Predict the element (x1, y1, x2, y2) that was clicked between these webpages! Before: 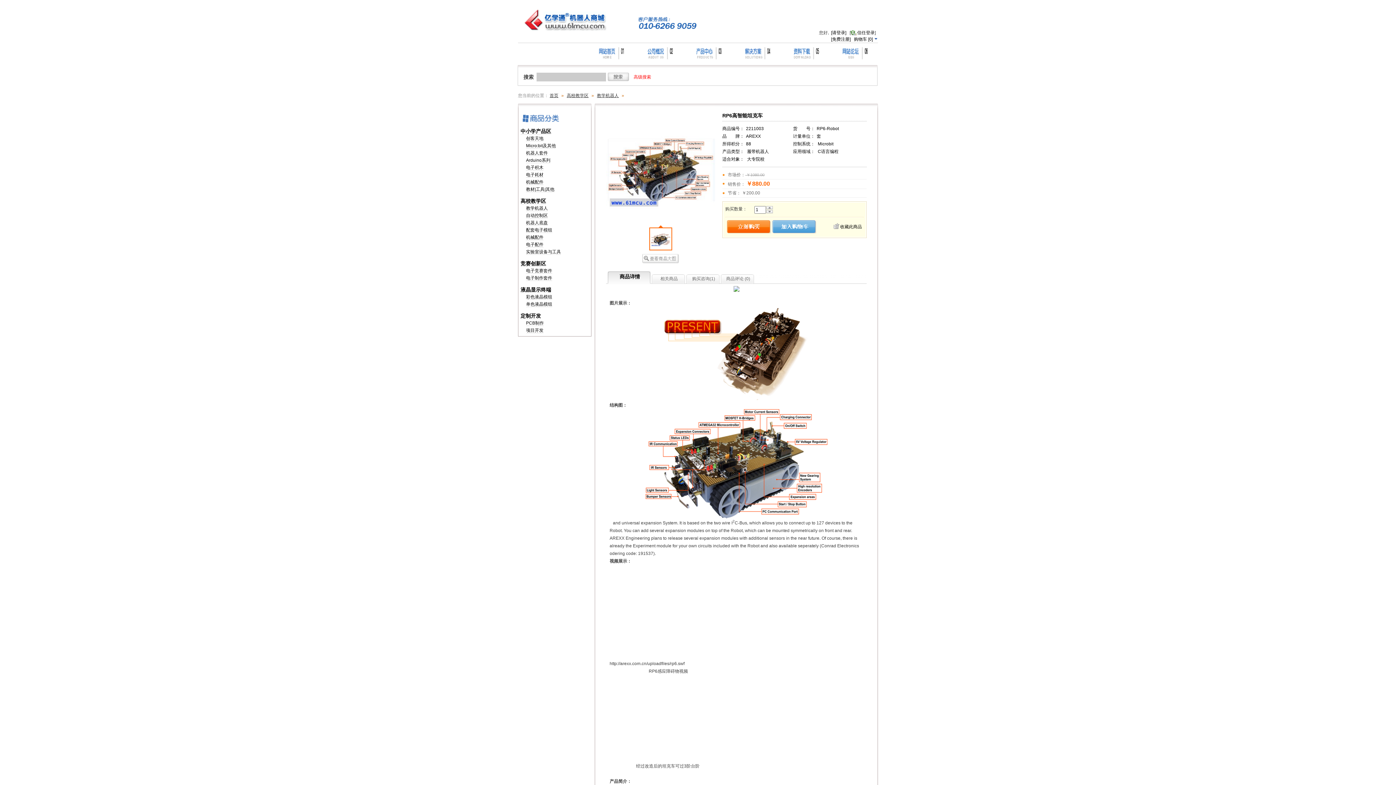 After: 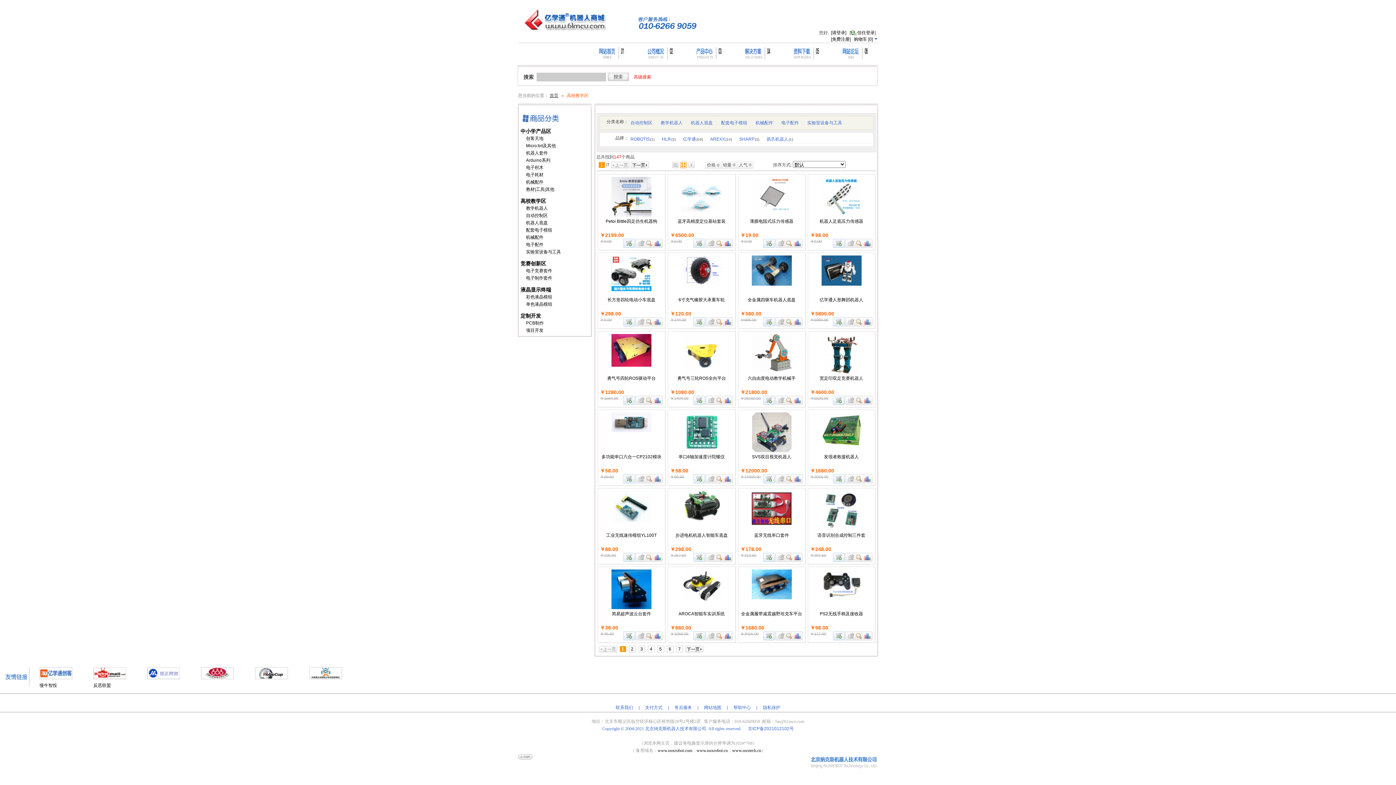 Action: label: 高校教学区 bbox: (566, 93, 588, 98)